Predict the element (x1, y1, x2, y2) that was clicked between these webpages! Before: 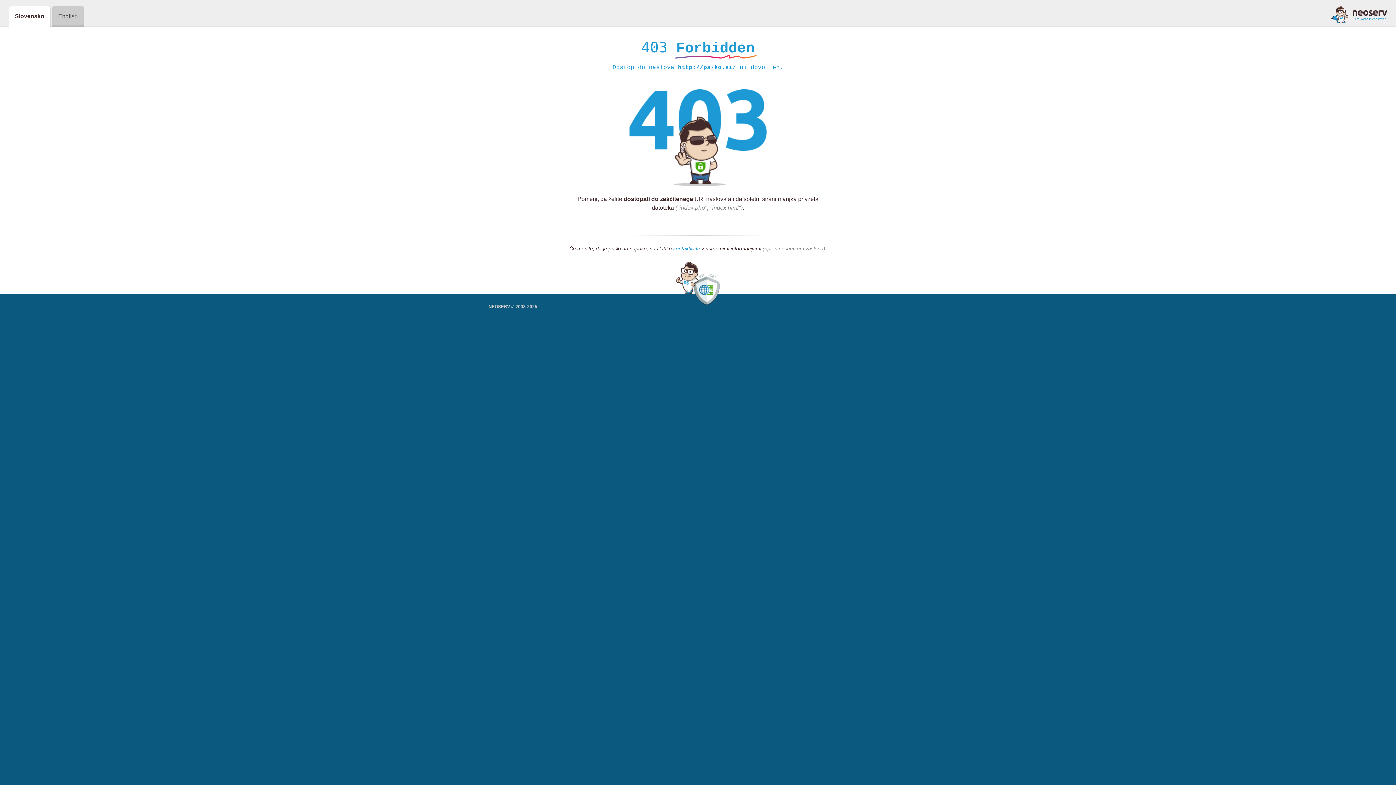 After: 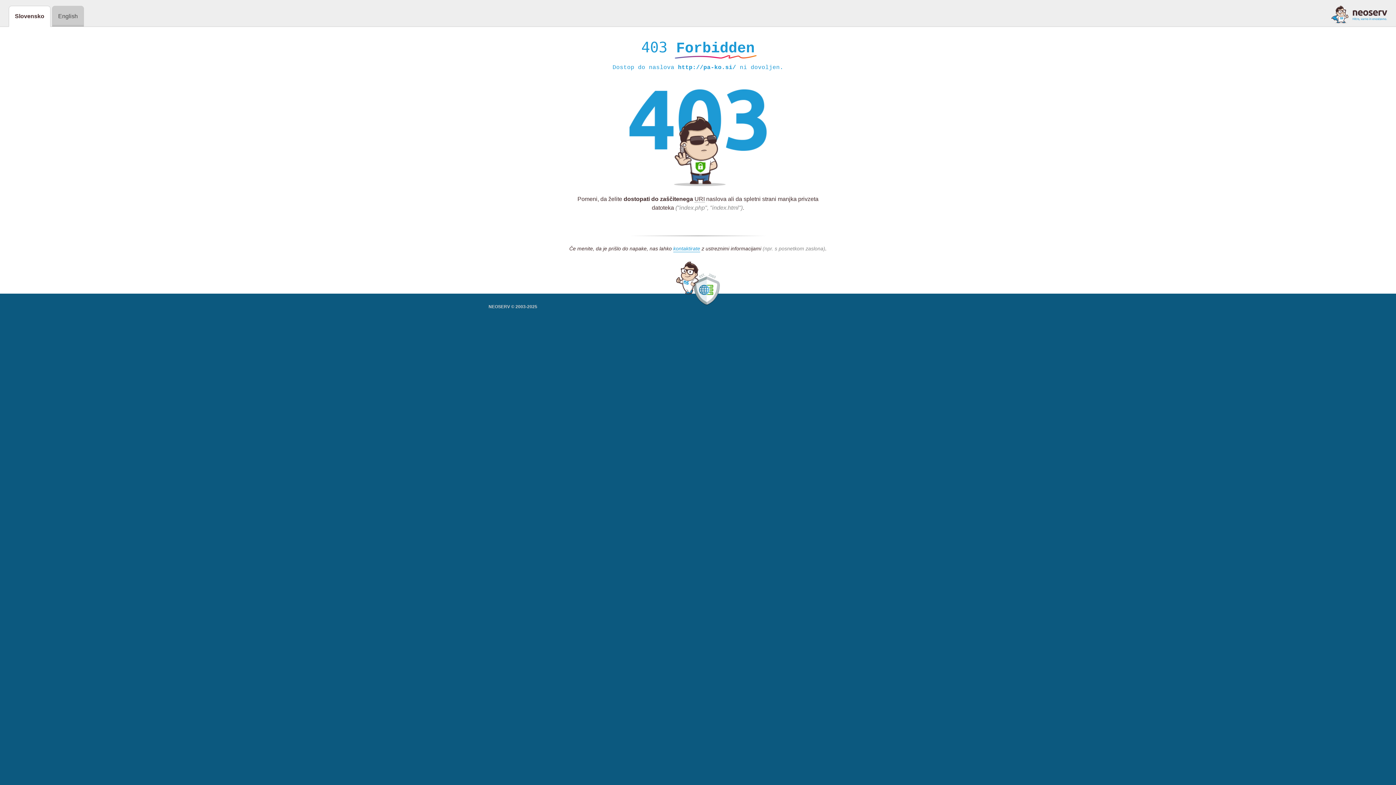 Action: bbox: (1331, 5, 1387, 23)